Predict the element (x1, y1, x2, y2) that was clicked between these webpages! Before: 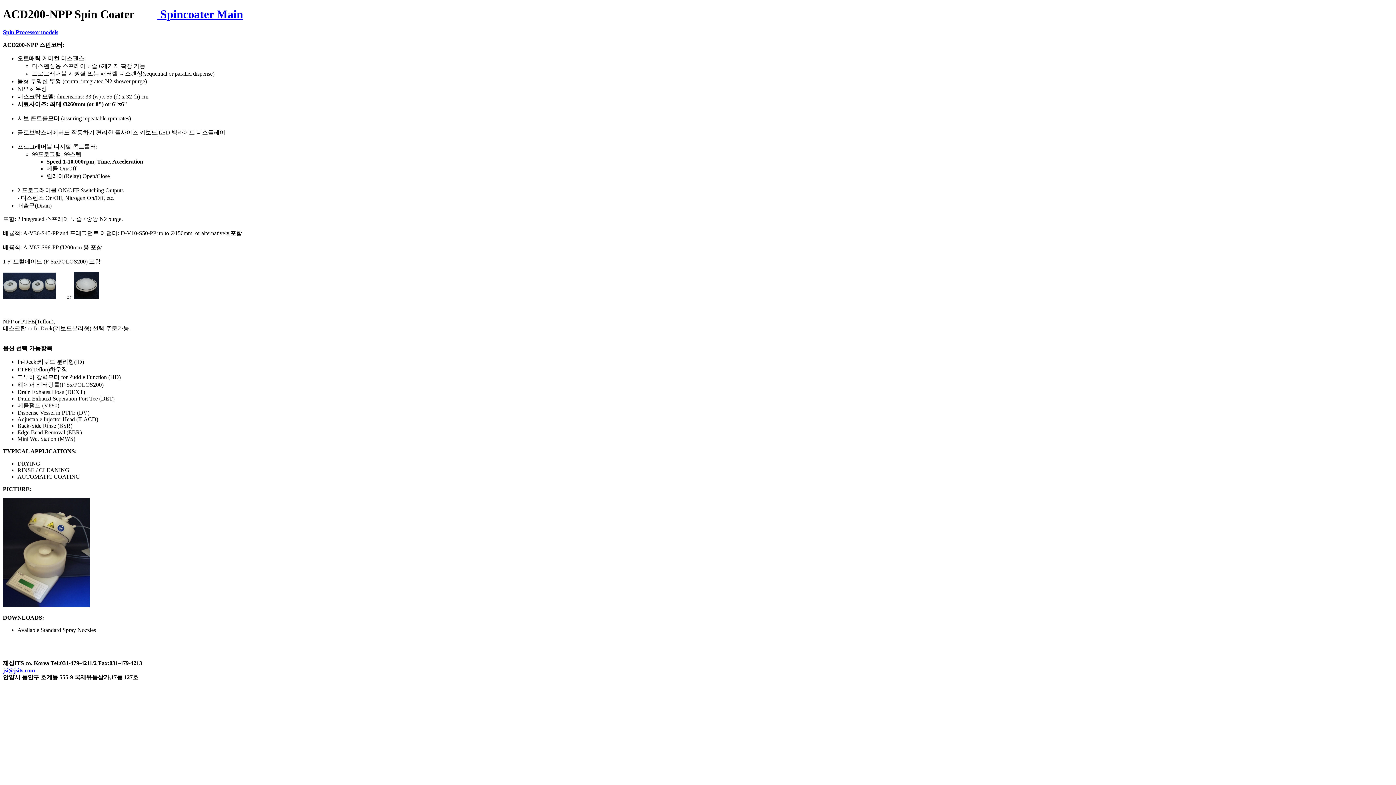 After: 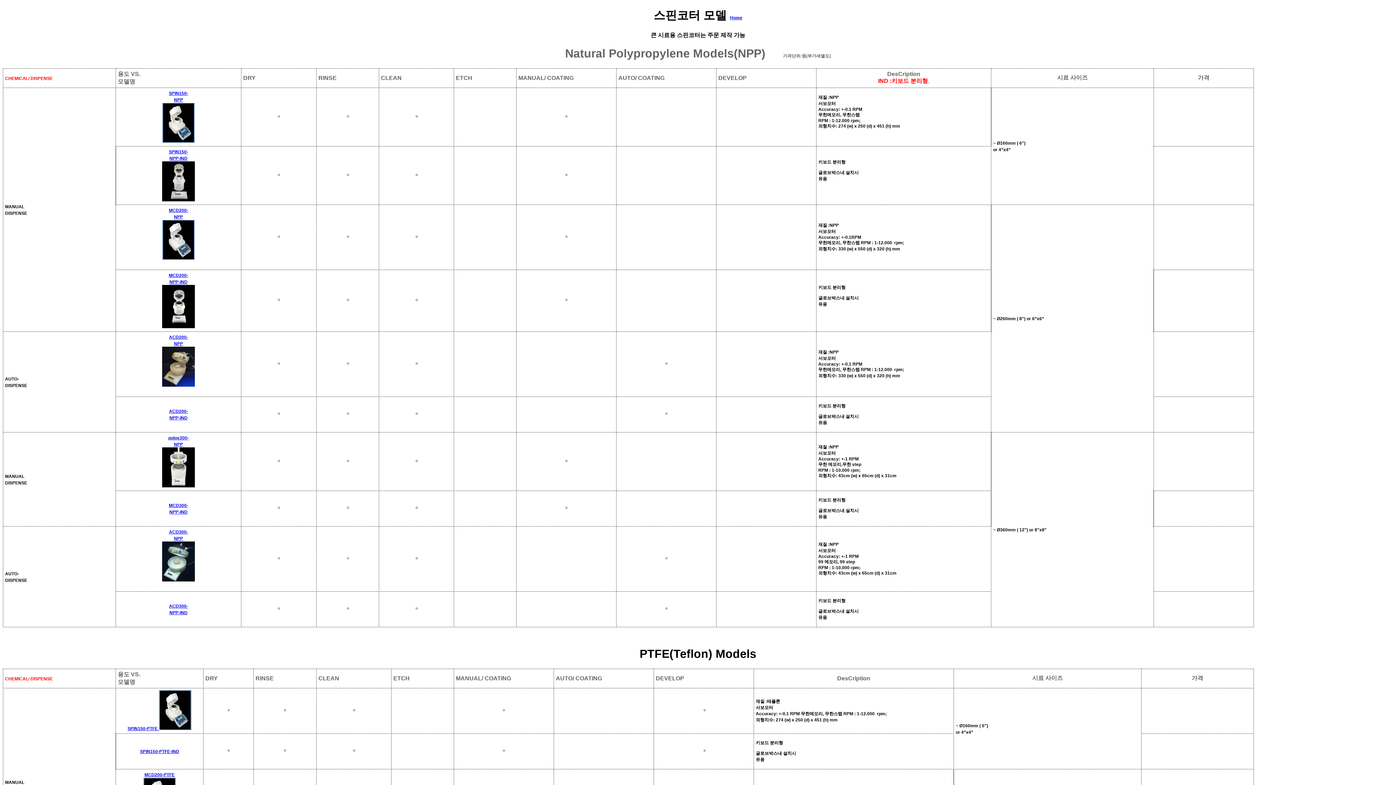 Action: label:  Spincoater Main bbox: (157, 7, 243, 20)